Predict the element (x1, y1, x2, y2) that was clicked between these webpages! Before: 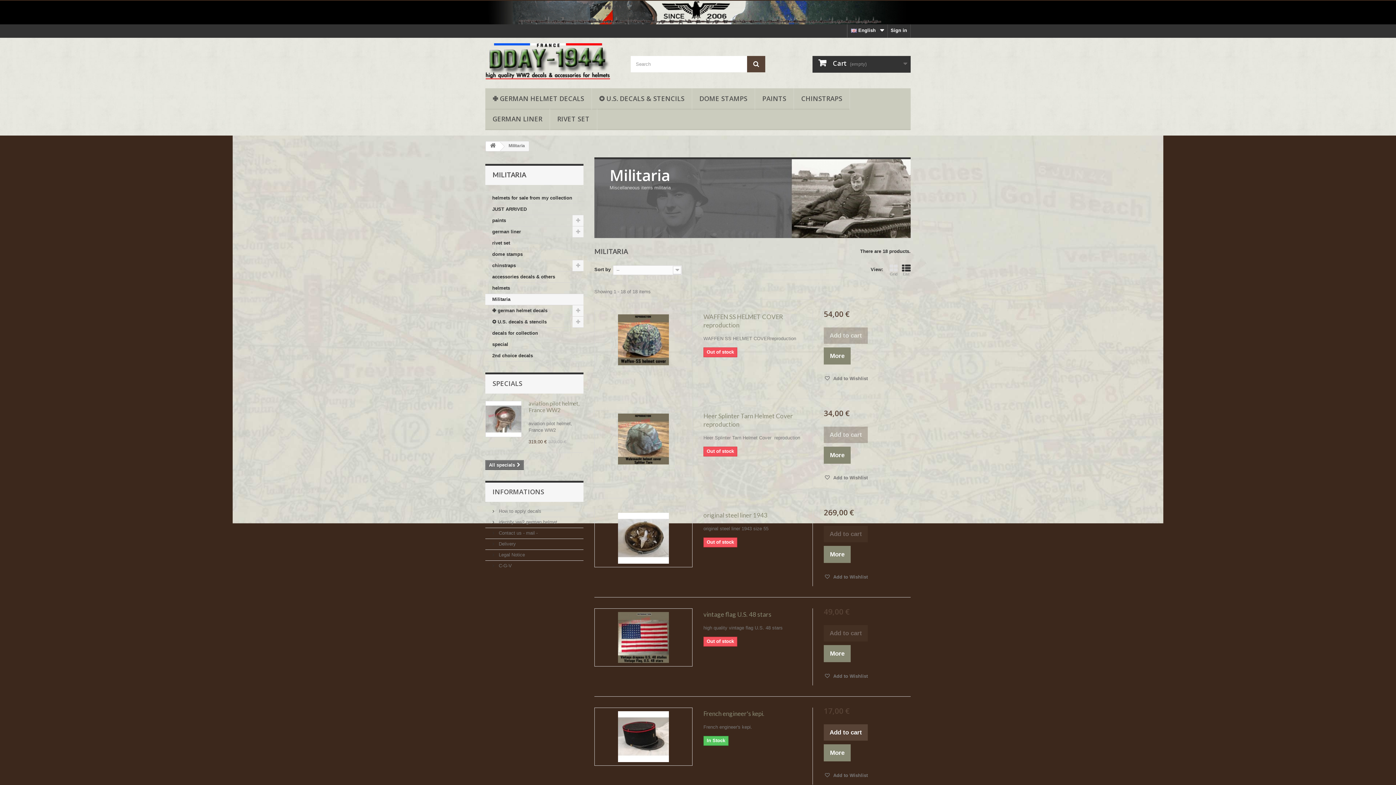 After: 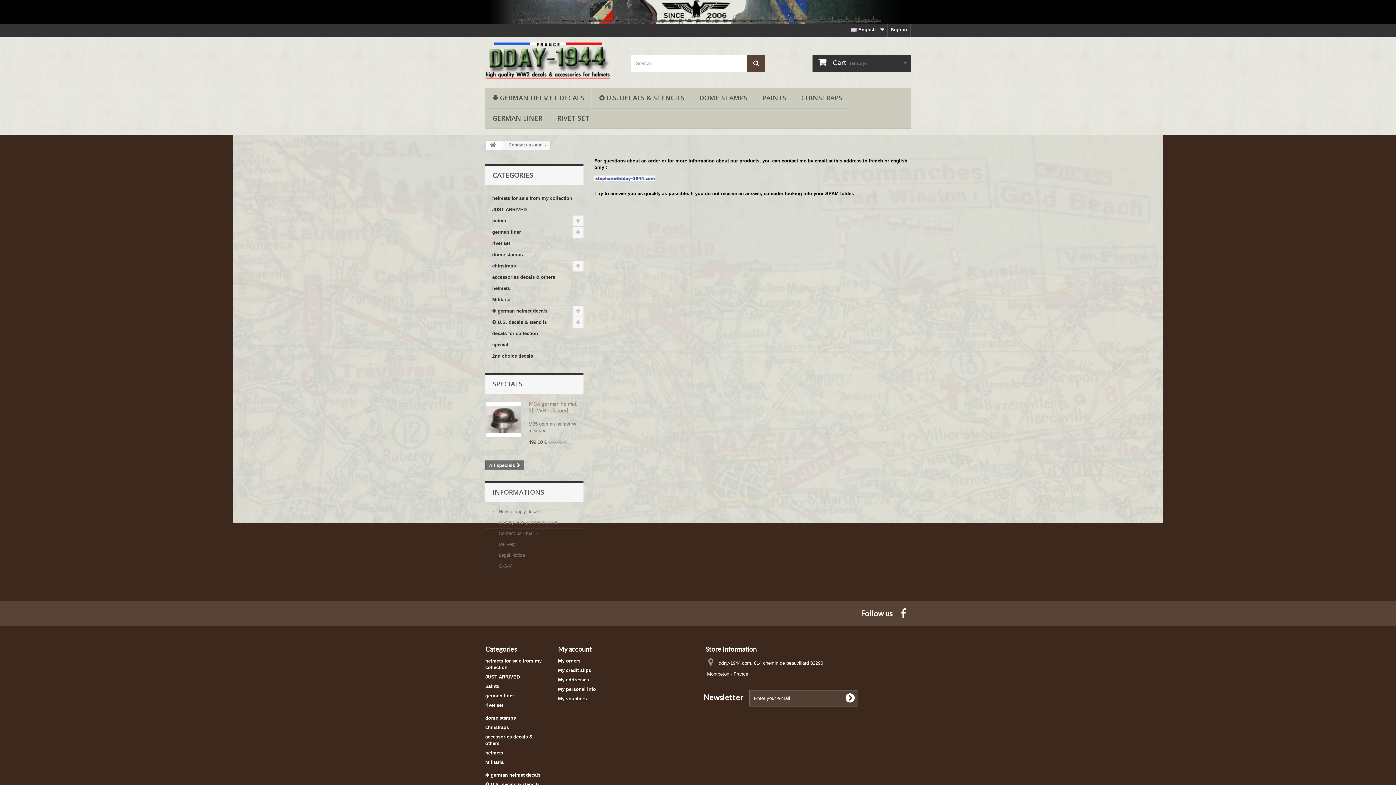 Action: label:  Contact us - mail - bbox: (492, 530, 537, 536)